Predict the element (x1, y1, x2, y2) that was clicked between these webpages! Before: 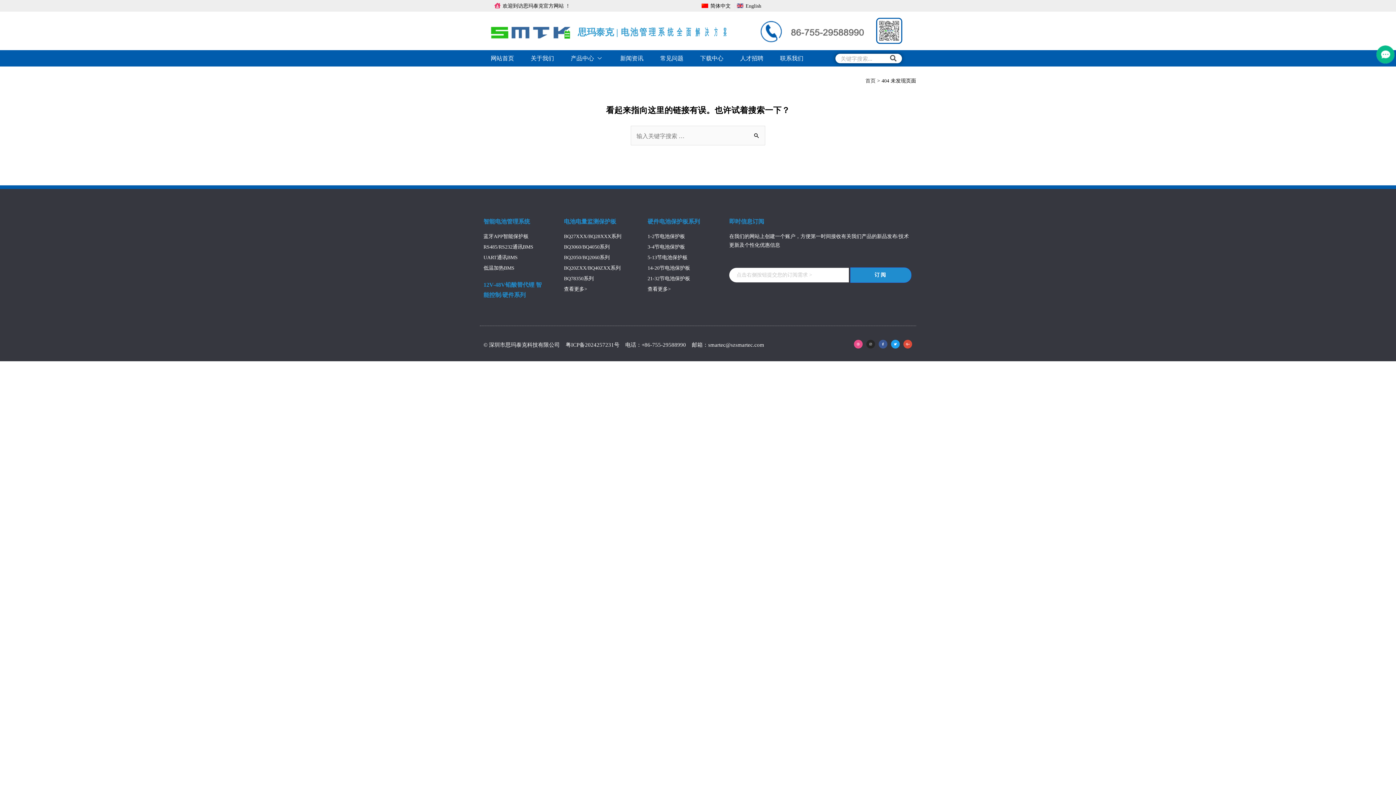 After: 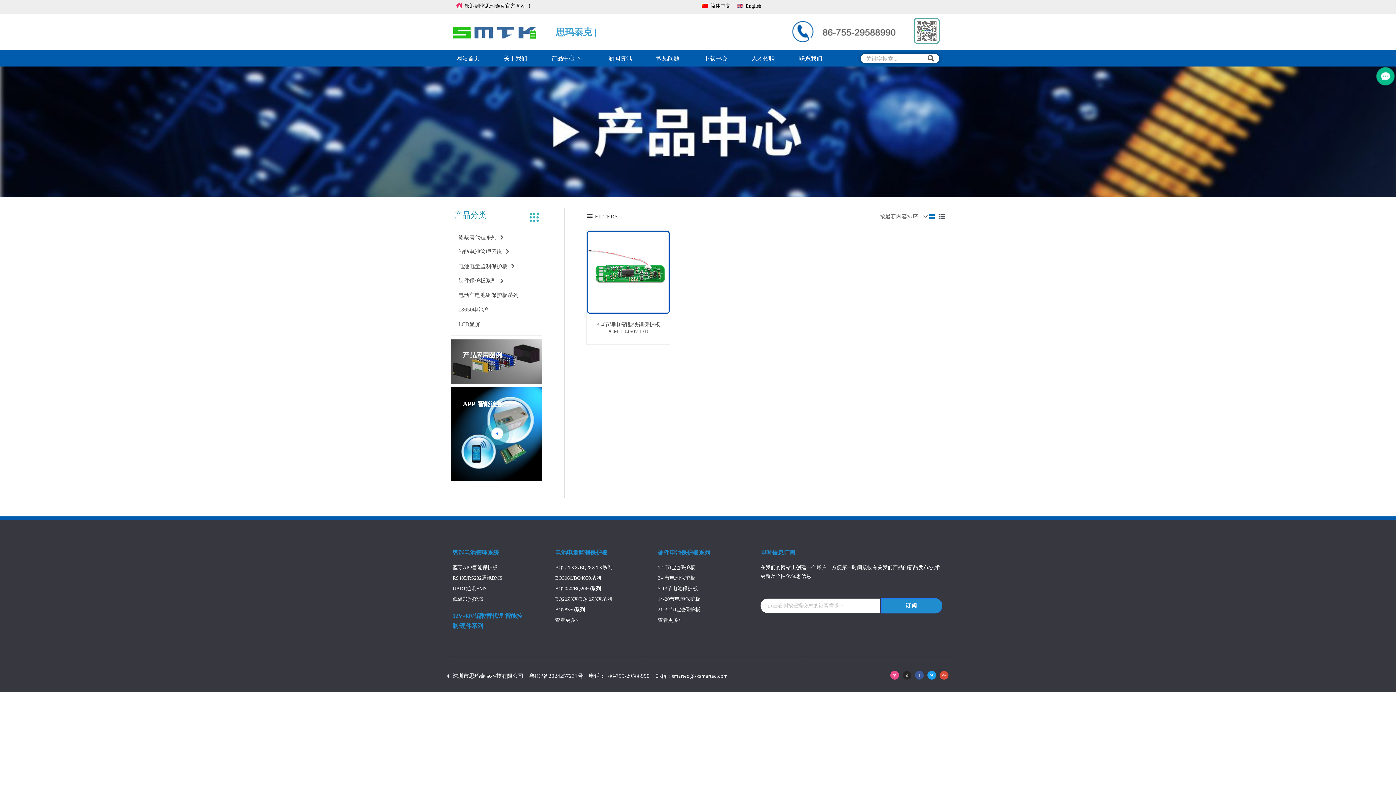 Action: label: BQ2050/BQ2060系列 bbox: (564, 253, 640, 262)